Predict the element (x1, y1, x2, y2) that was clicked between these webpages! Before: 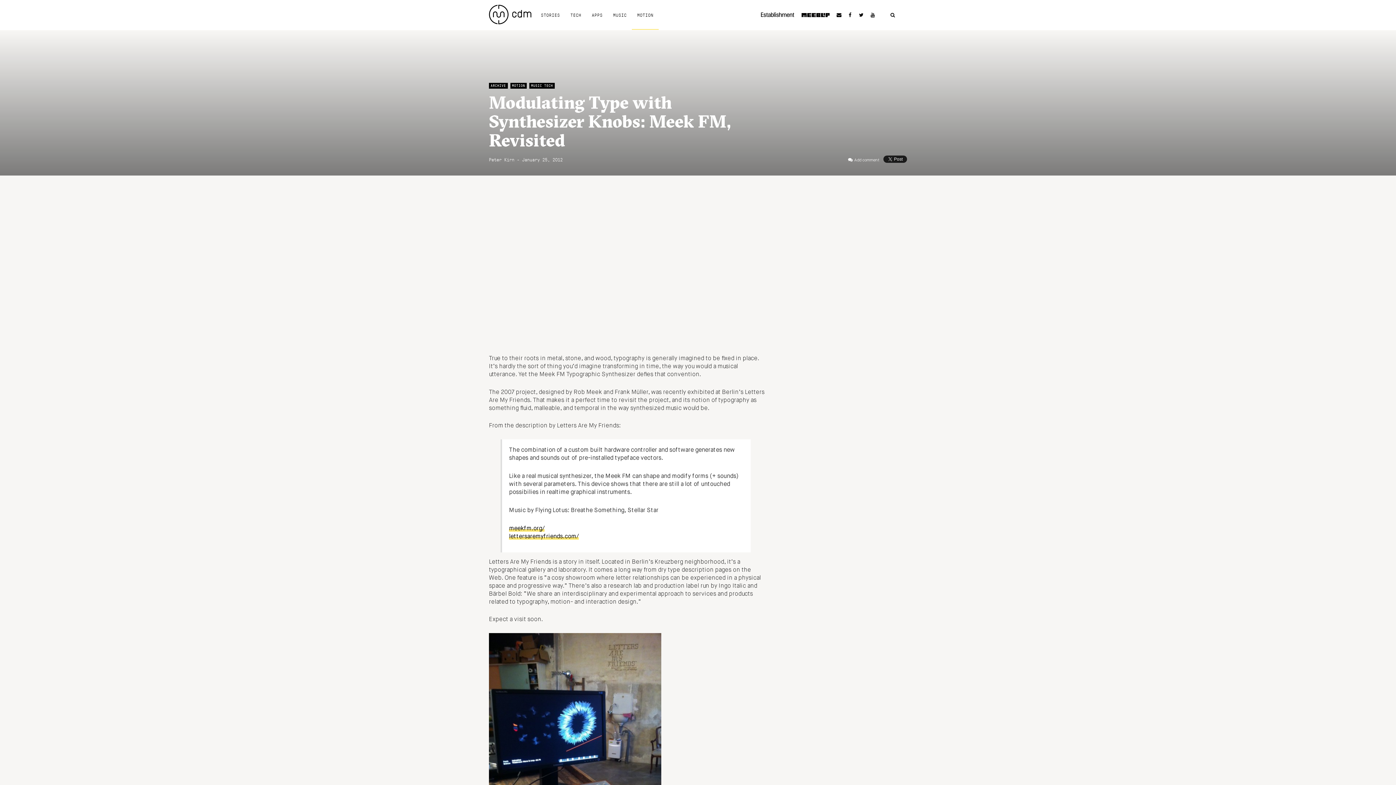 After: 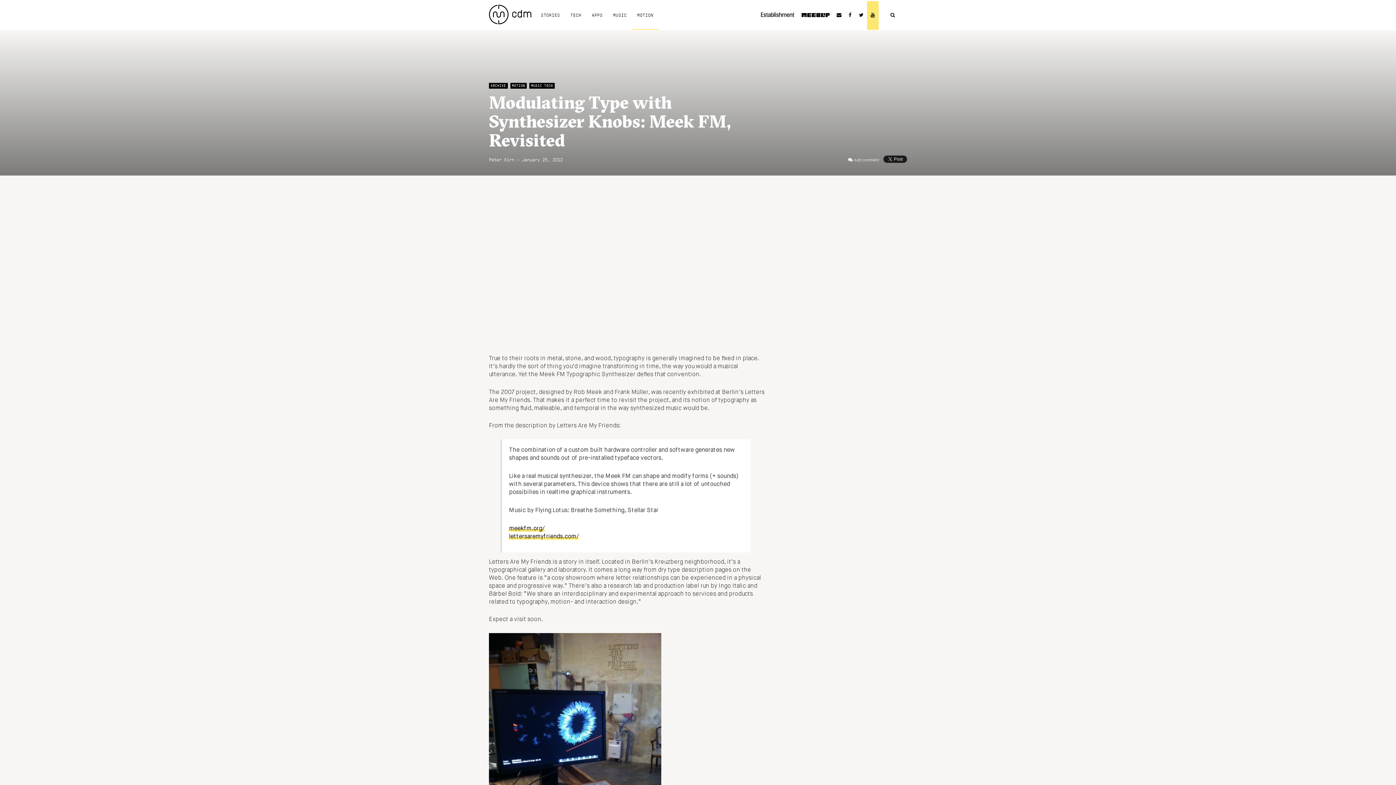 Action: bbox: (867, 1, 878, 29)